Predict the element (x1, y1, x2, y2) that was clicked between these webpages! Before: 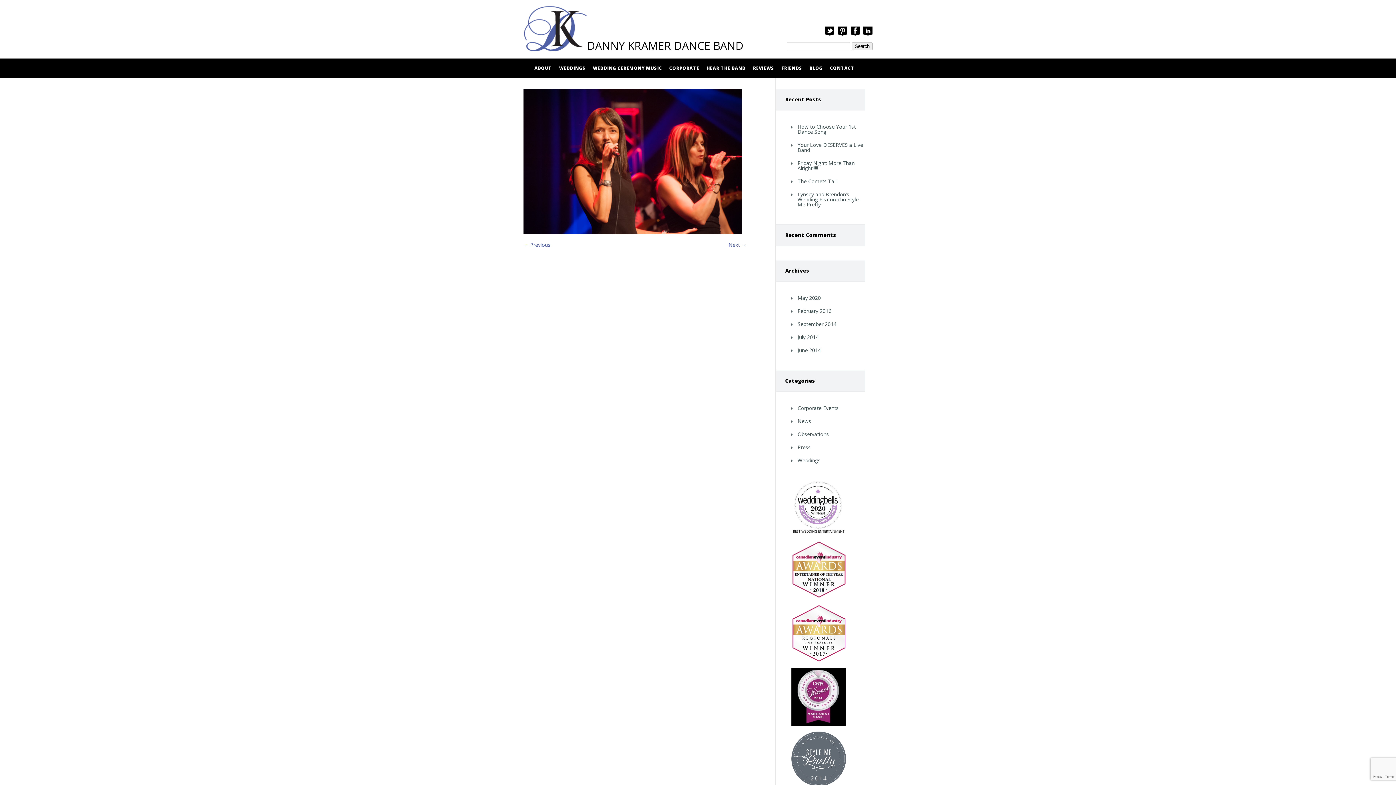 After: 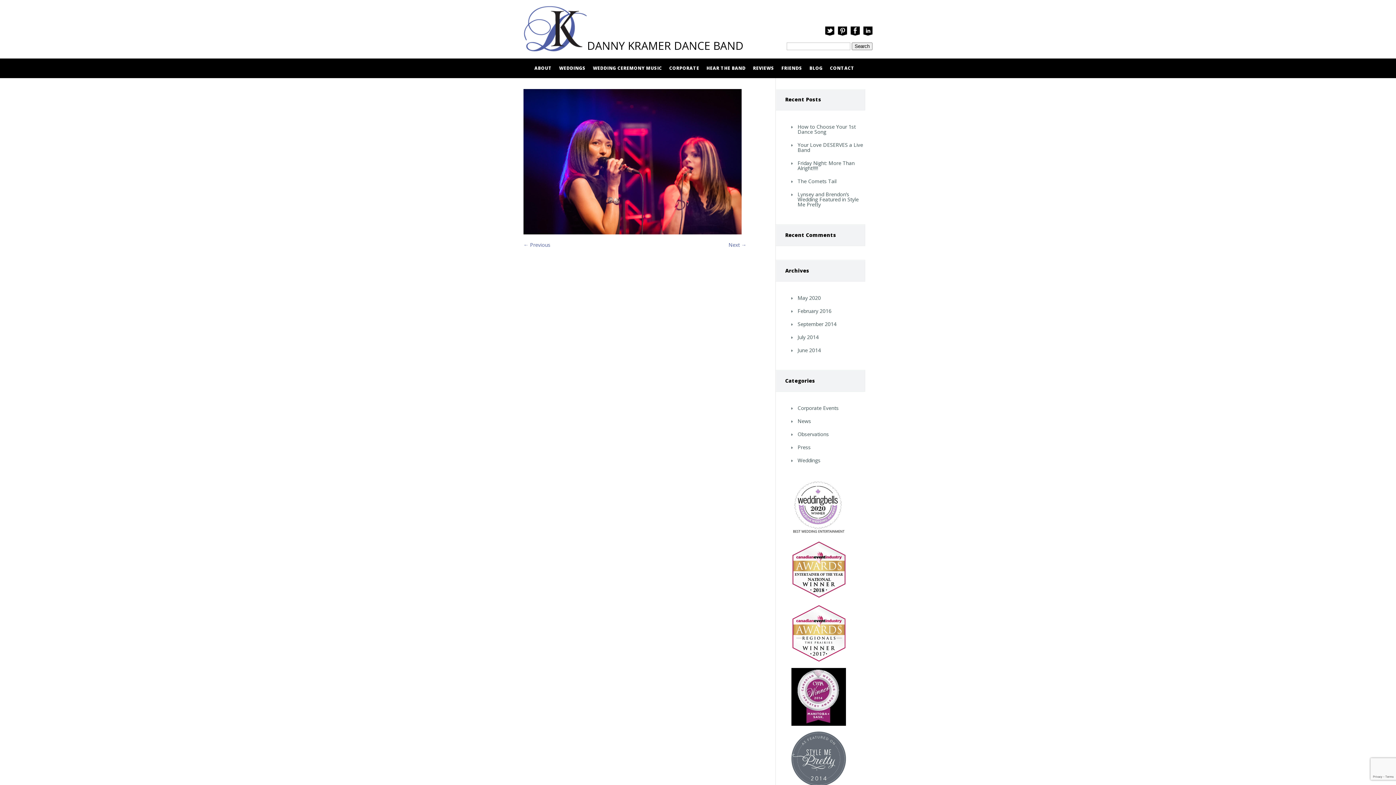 Action: bbox: (728, 241, 746, 248) label: Next →